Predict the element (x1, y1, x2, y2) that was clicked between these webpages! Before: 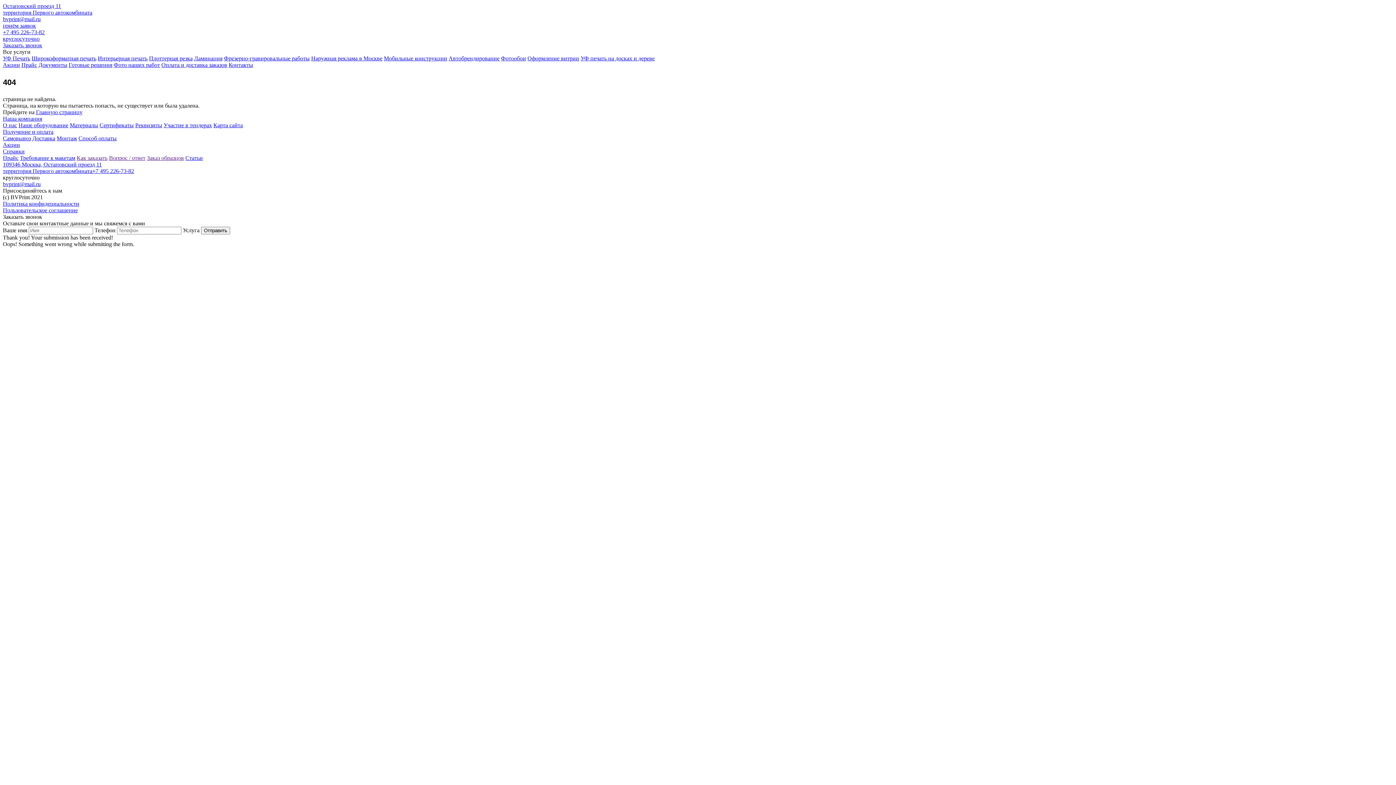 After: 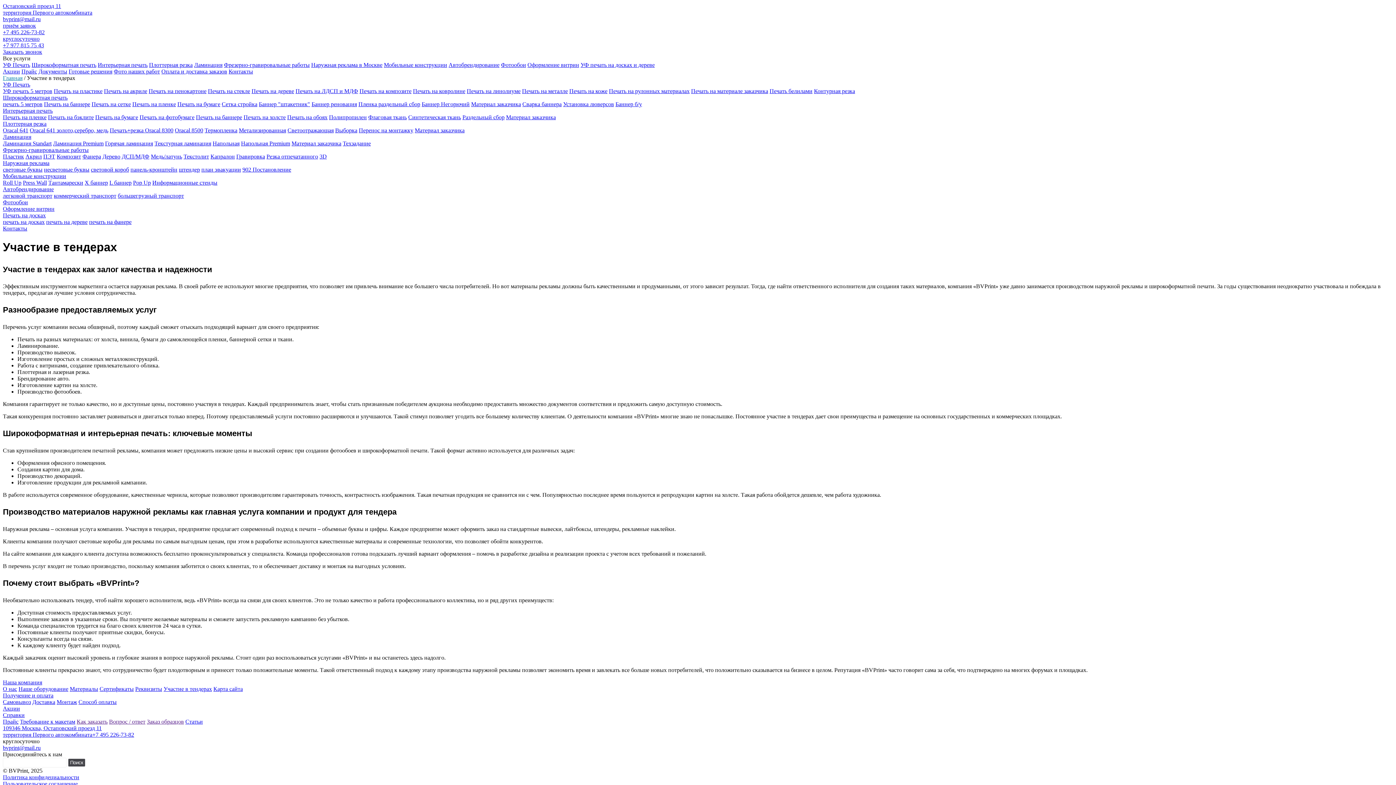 Action: bbox: (163, 122, 212, 128) label: Участие в тендерах